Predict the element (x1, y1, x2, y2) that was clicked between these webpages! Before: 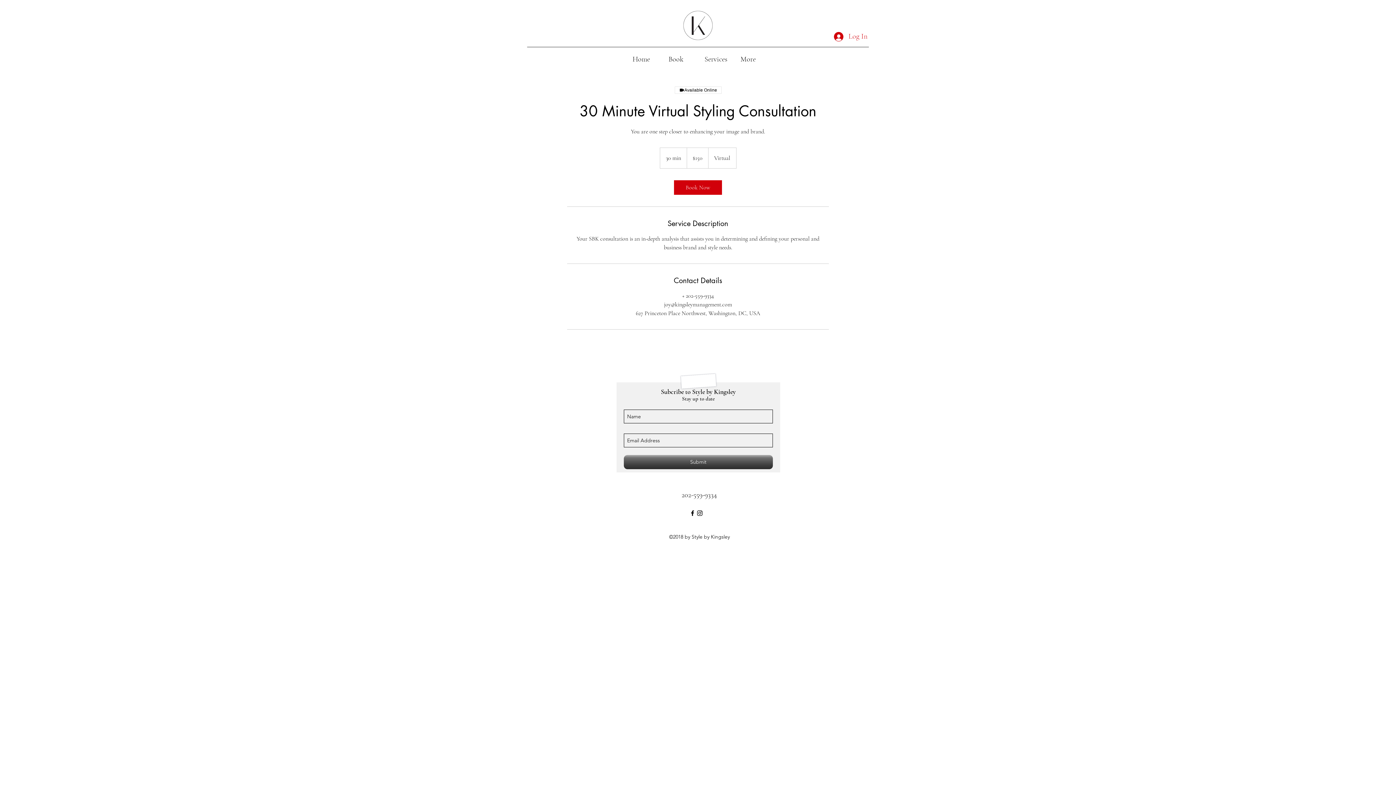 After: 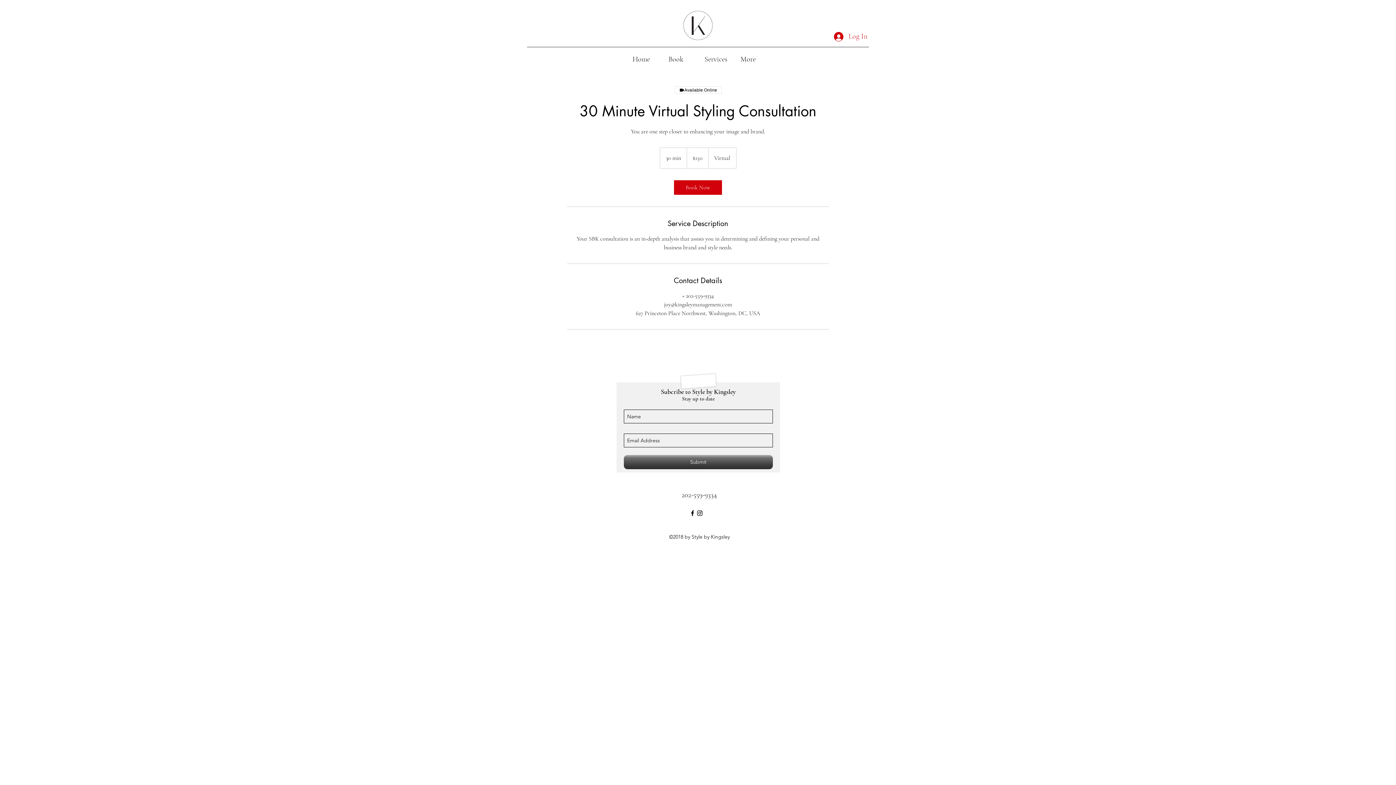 Action: bbox: (689, 509, 696, 517) label: facebook